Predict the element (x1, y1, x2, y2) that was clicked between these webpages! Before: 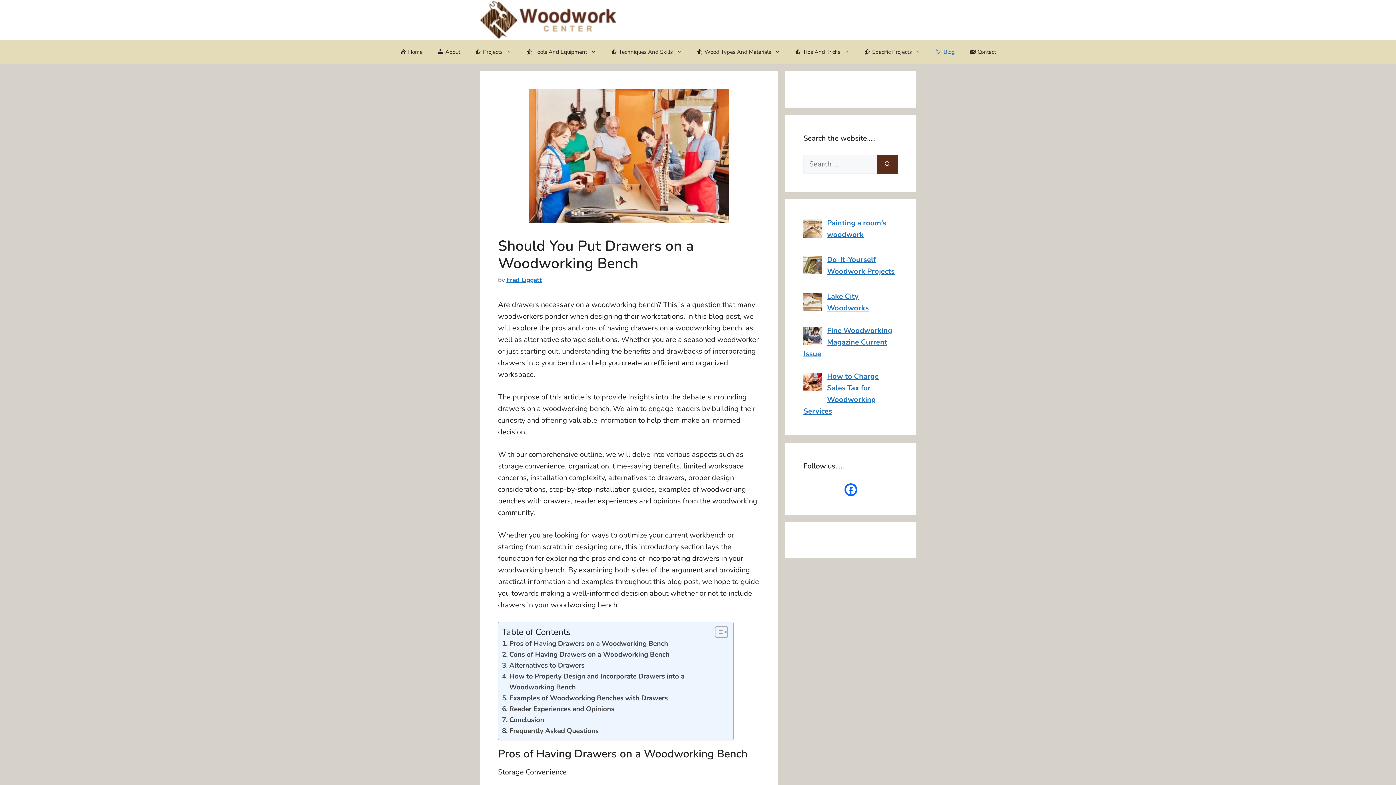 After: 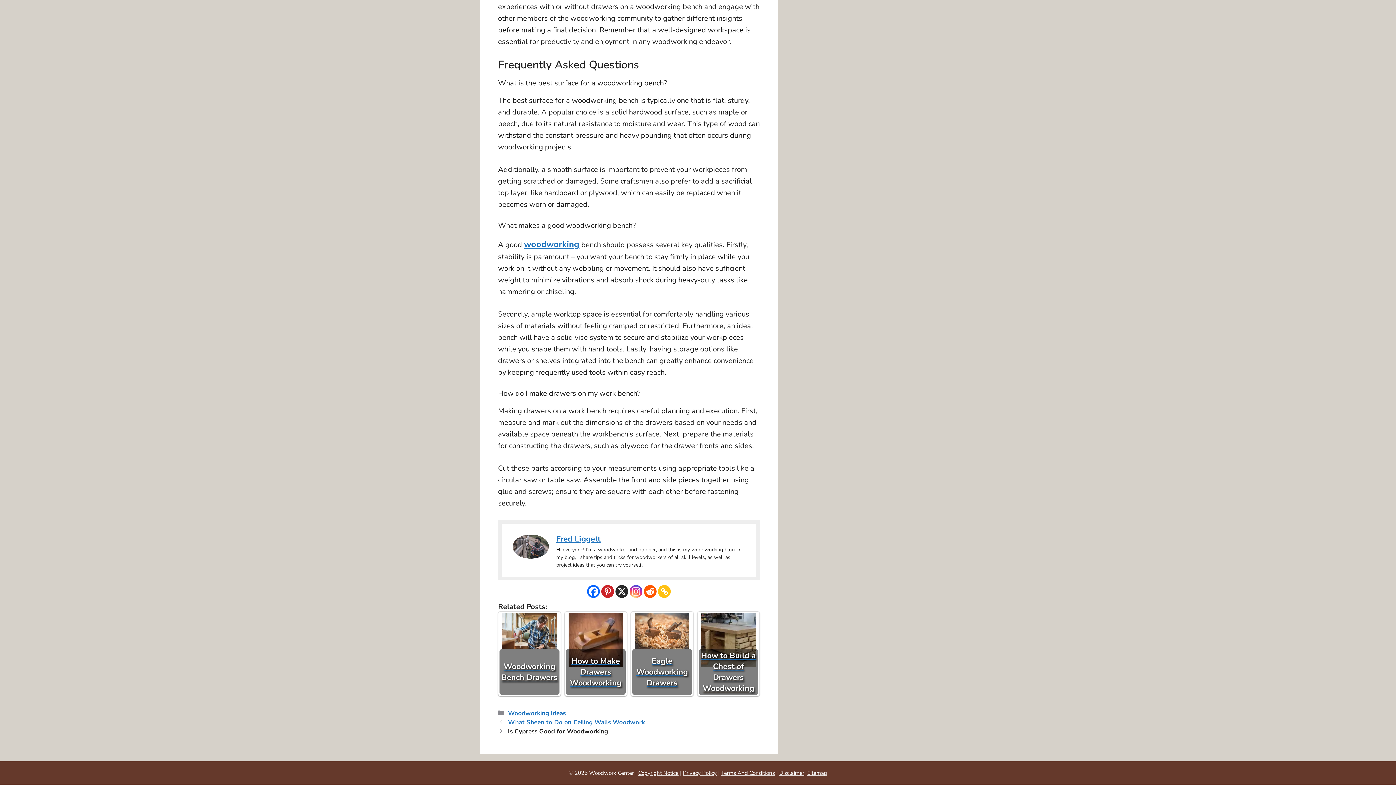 Action: label: Frequently Asked Questions bbox: (502, 725, 598, 736)